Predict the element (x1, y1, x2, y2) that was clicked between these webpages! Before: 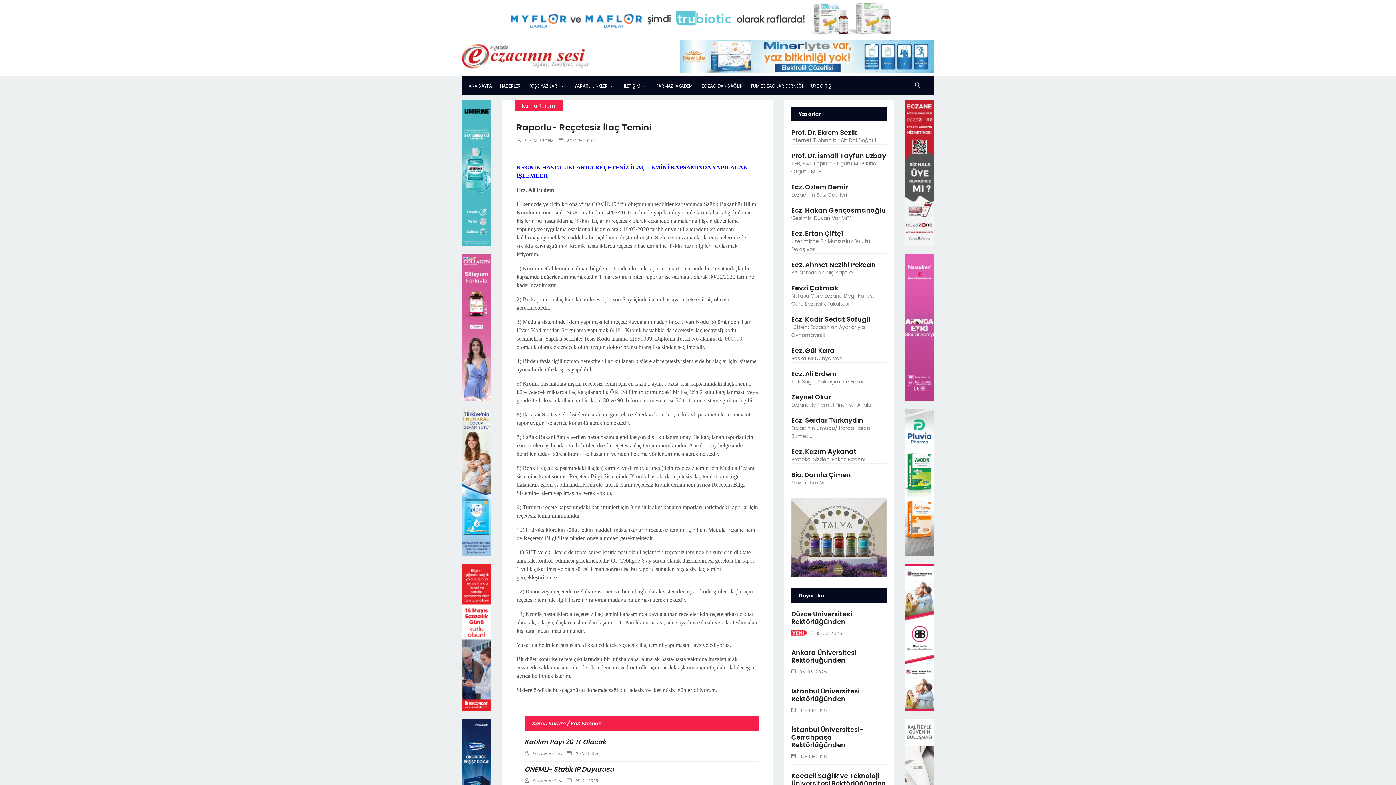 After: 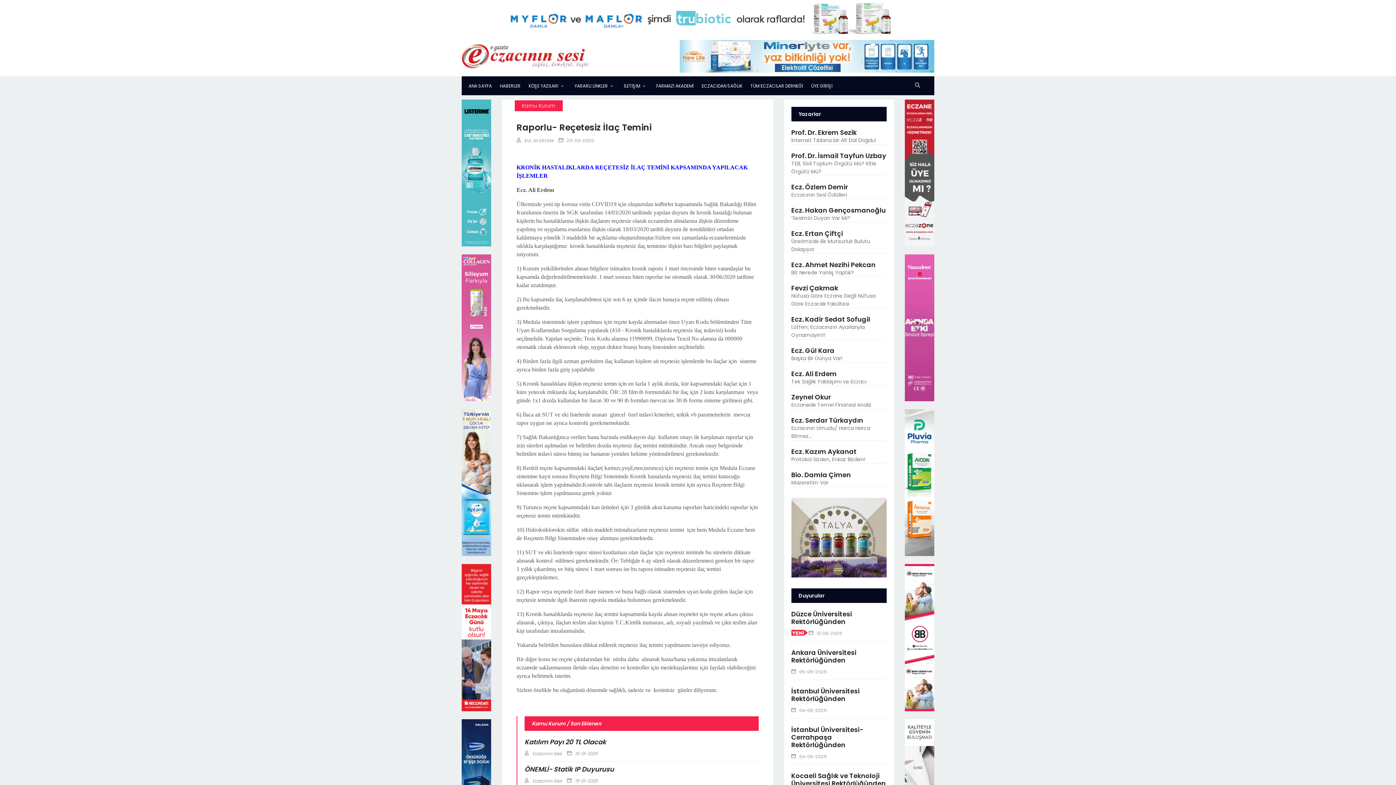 Action: label: 20-03-2020 bbox: (558, 137, 594, 143)